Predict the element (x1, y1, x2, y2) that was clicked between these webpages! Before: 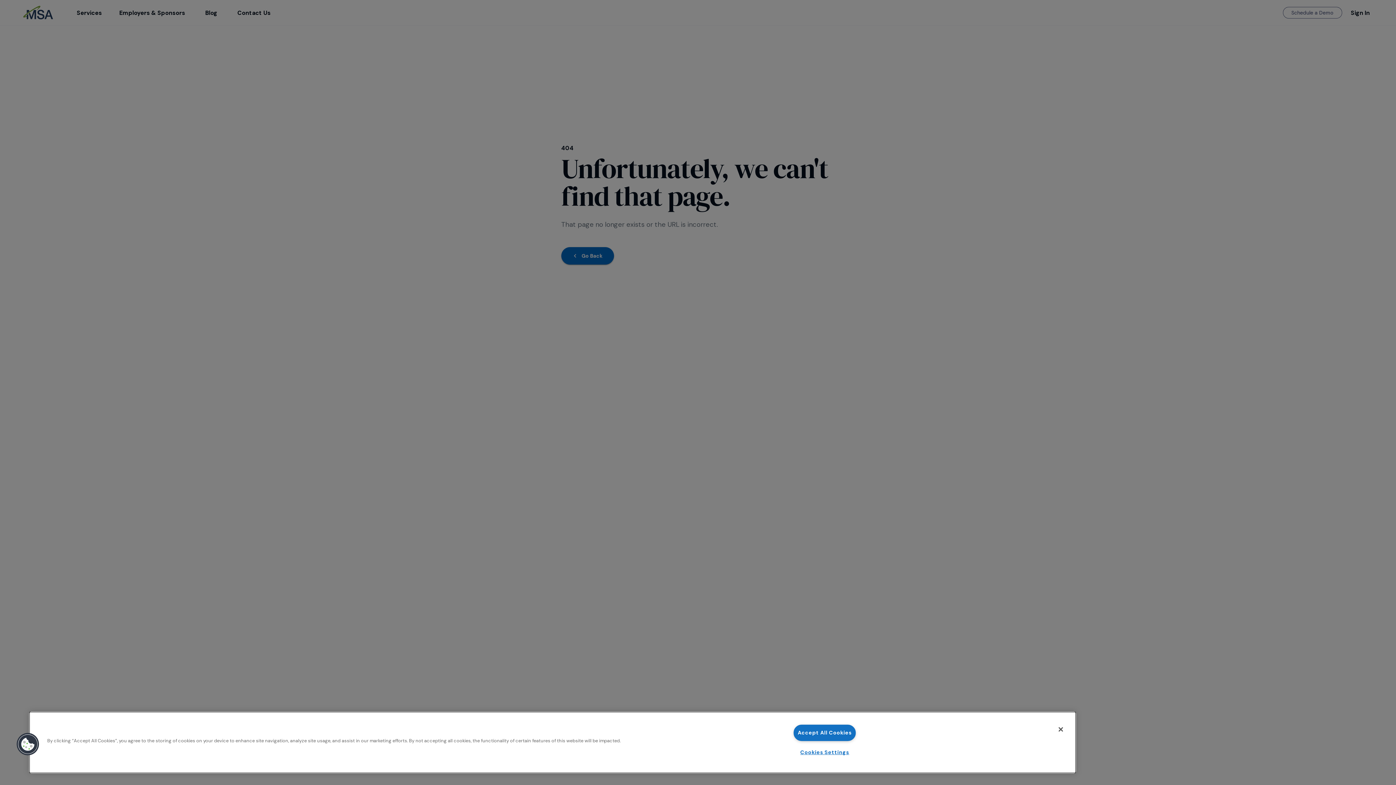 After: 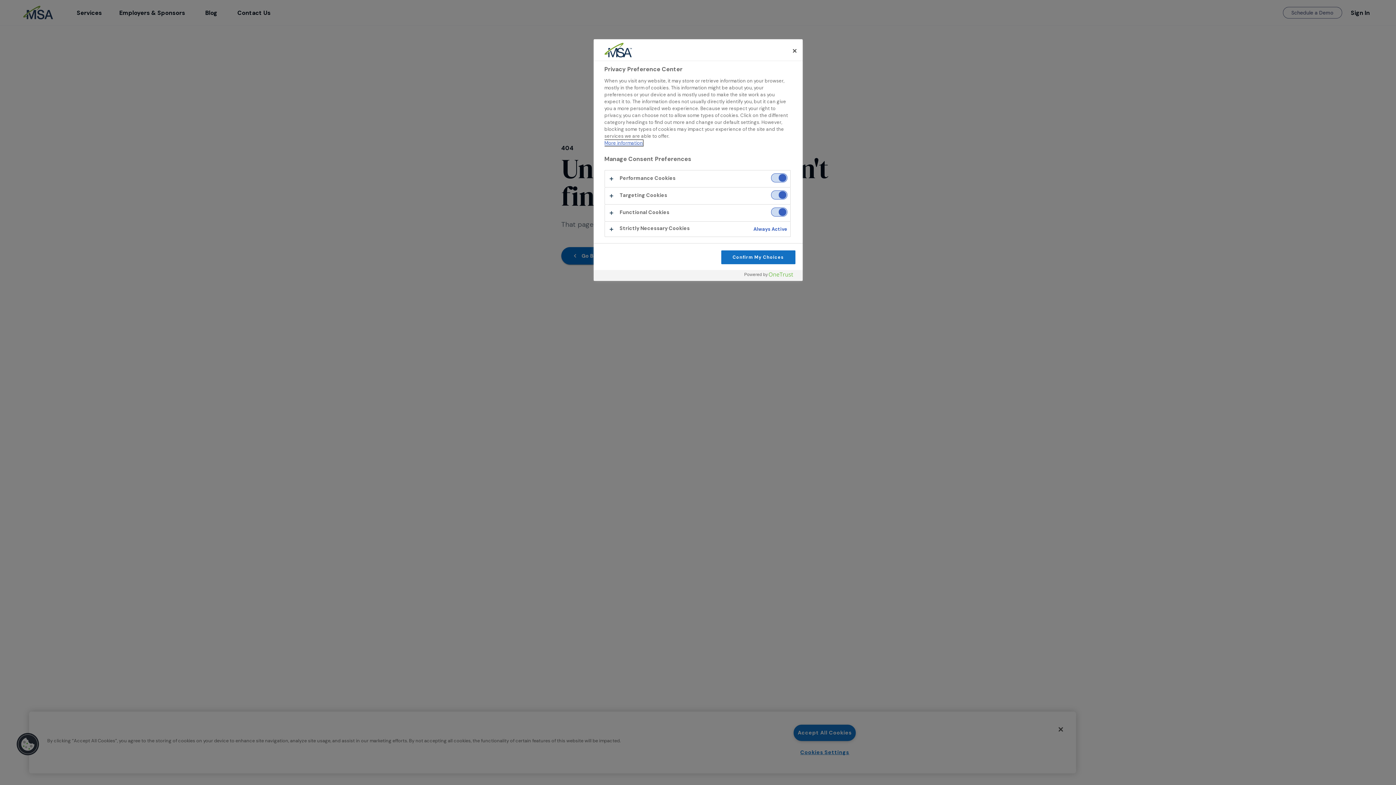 Action: label: Cookies Settings bbox: (795, 745, 854, 760)